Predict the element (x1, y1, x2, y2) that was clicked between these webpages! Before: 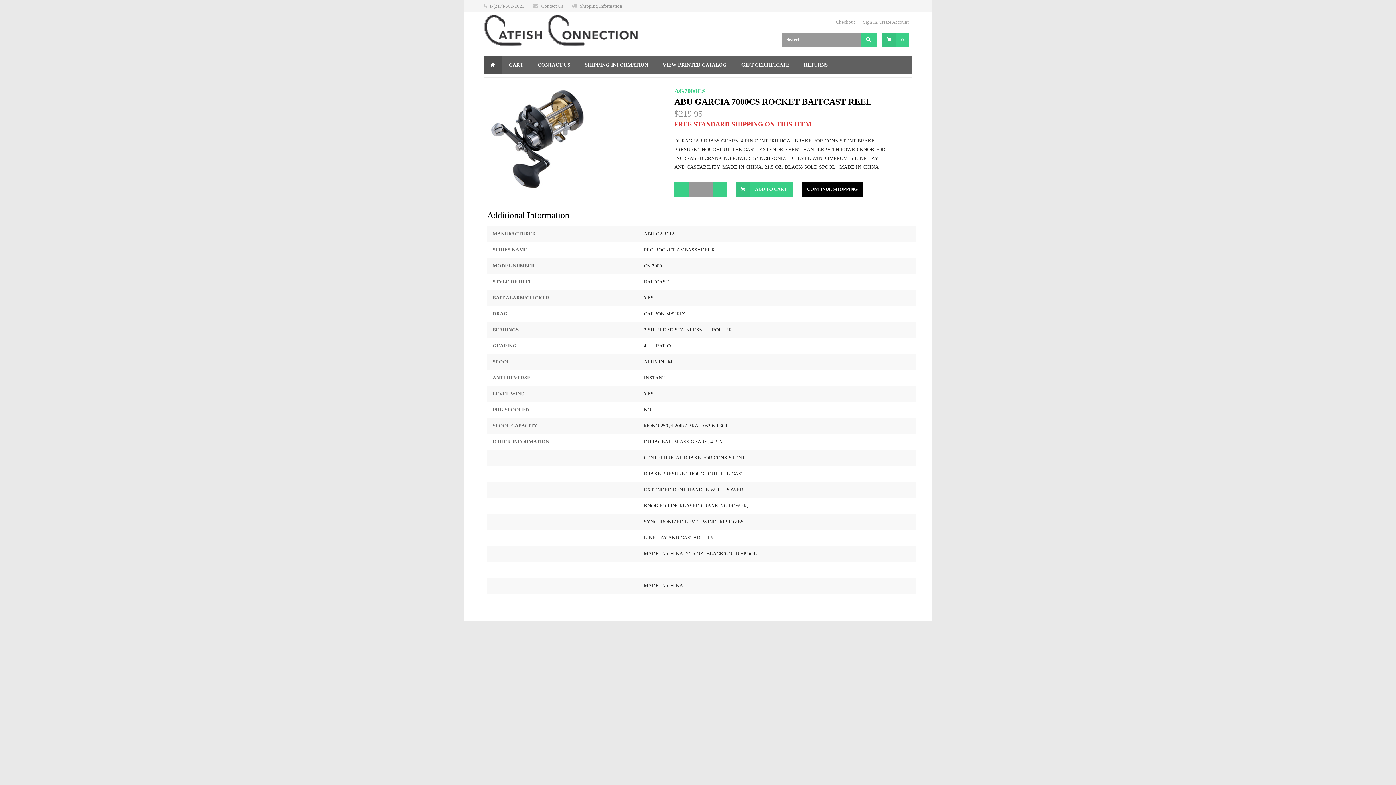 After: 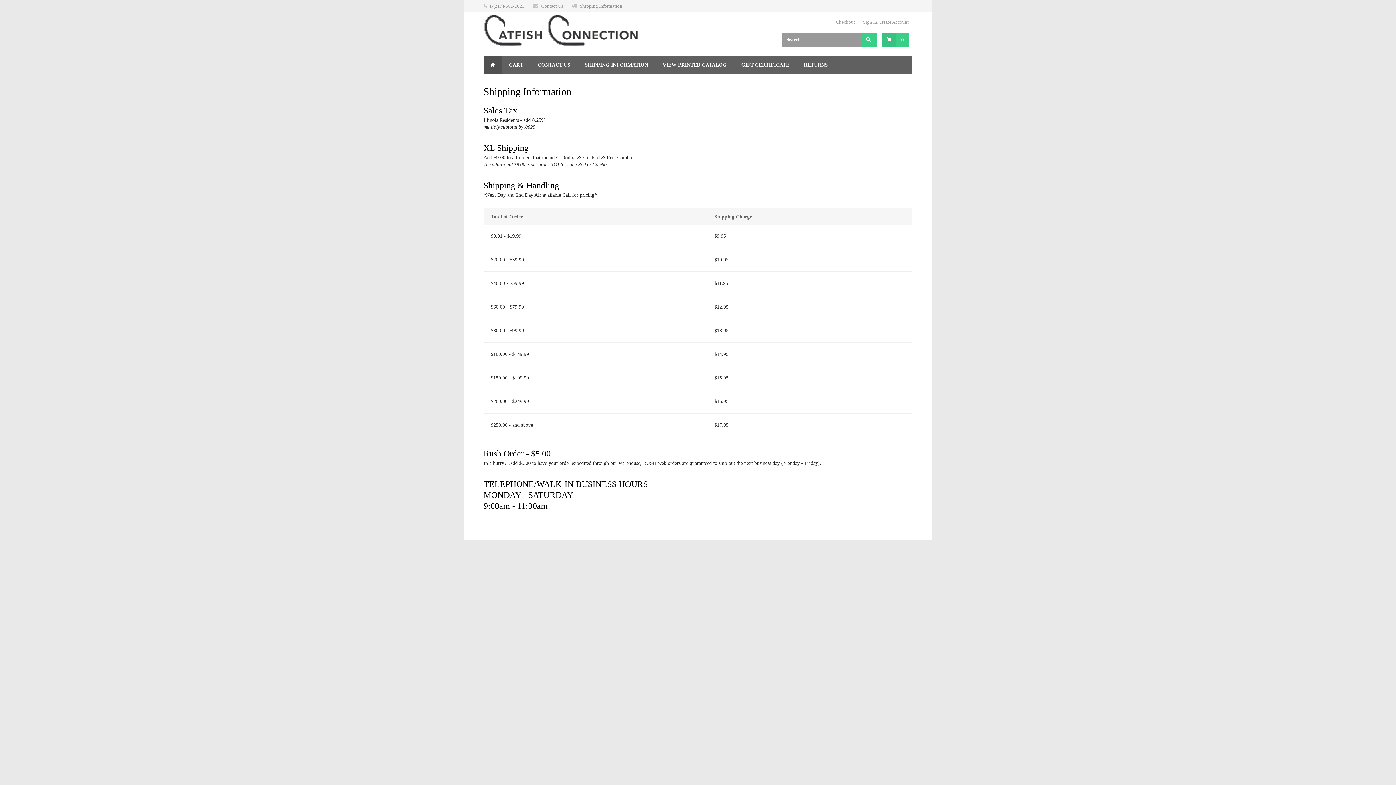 Action: label: Shipping Information bbox: (580, 3, 622, 8)